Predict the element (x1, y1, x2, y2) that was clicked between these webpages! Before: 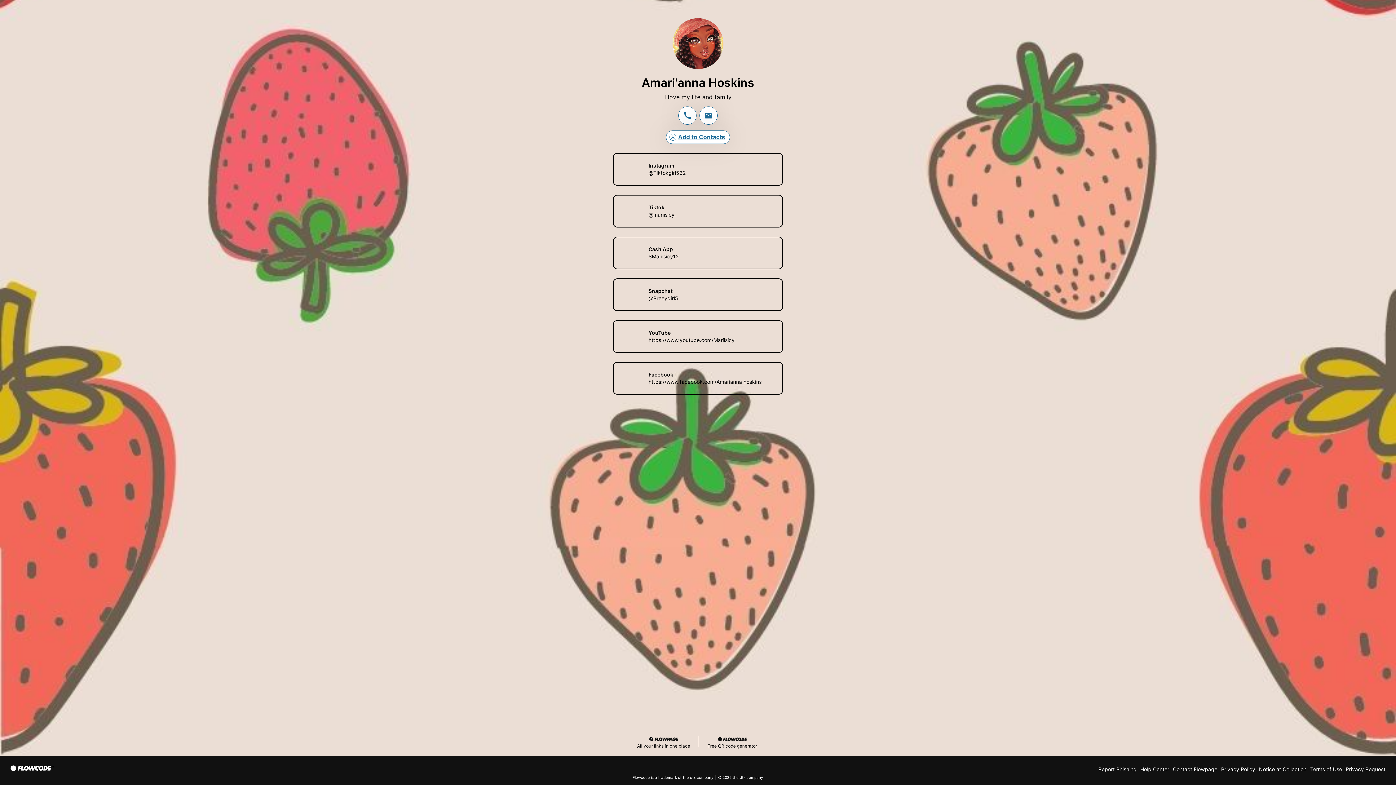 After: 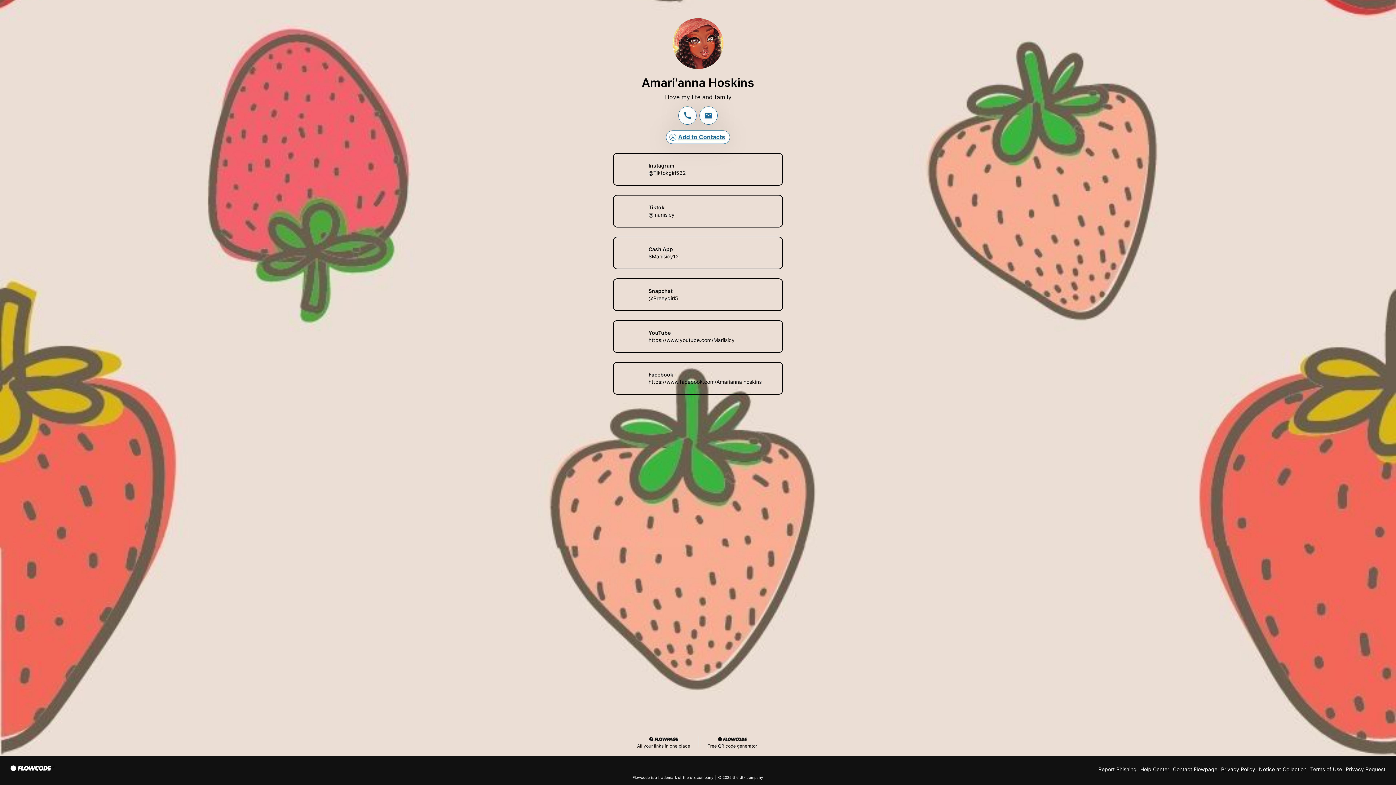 Action: bbox: (613, 320, 783, 353) label: YouTube

https://www.youtube.com/Mariisicy